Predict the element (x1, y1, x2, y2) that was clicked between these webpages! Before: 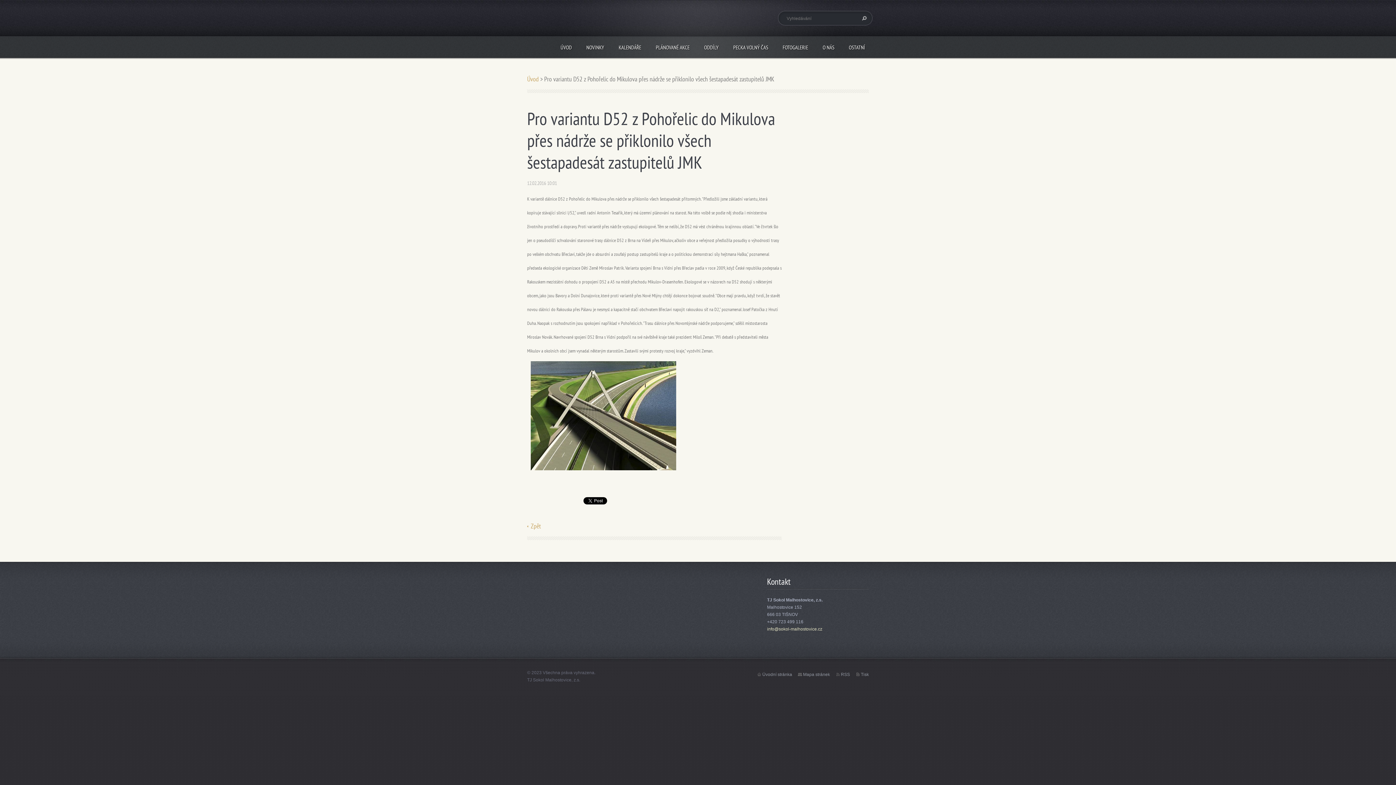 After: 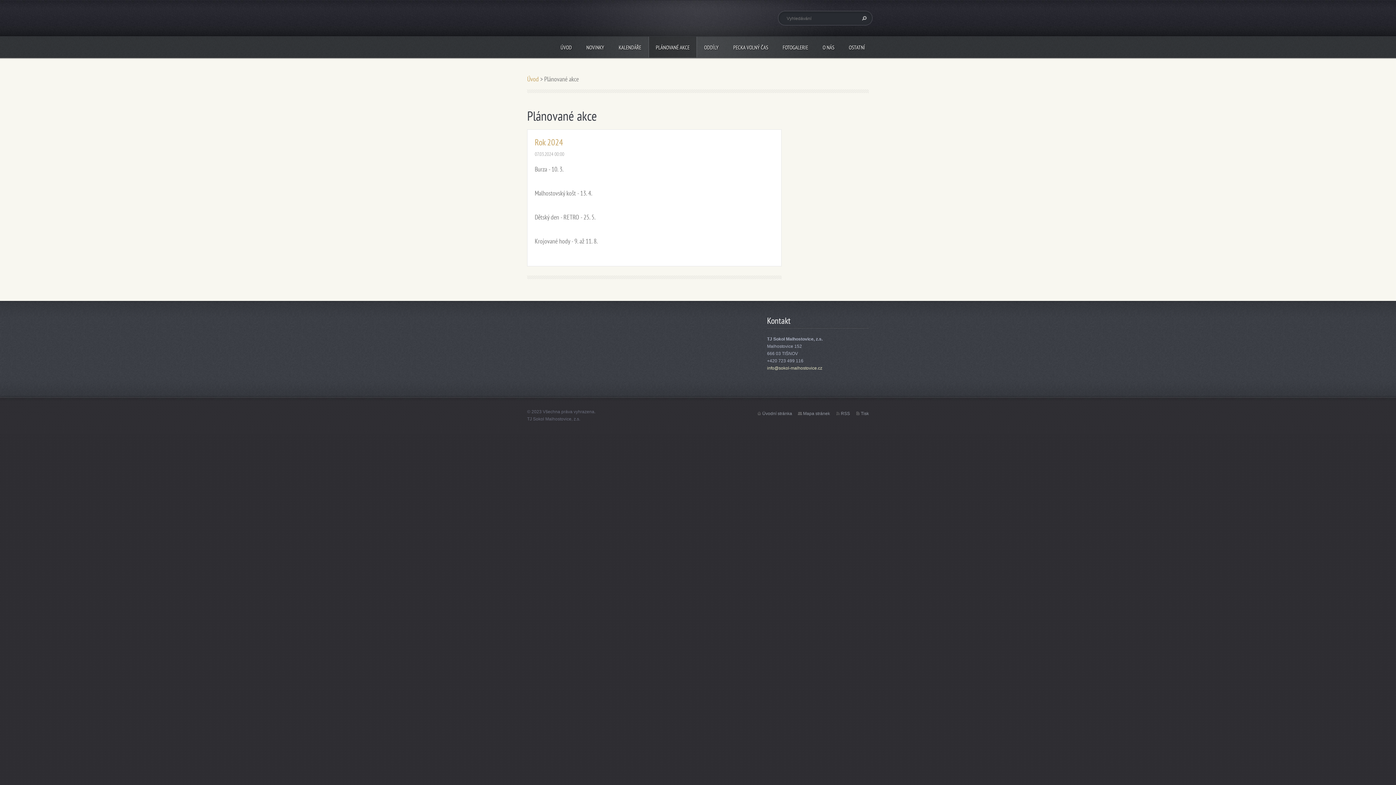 Action: bbox: (648, 36, 697, 57) label: PLÁNOVANÉ AKCE